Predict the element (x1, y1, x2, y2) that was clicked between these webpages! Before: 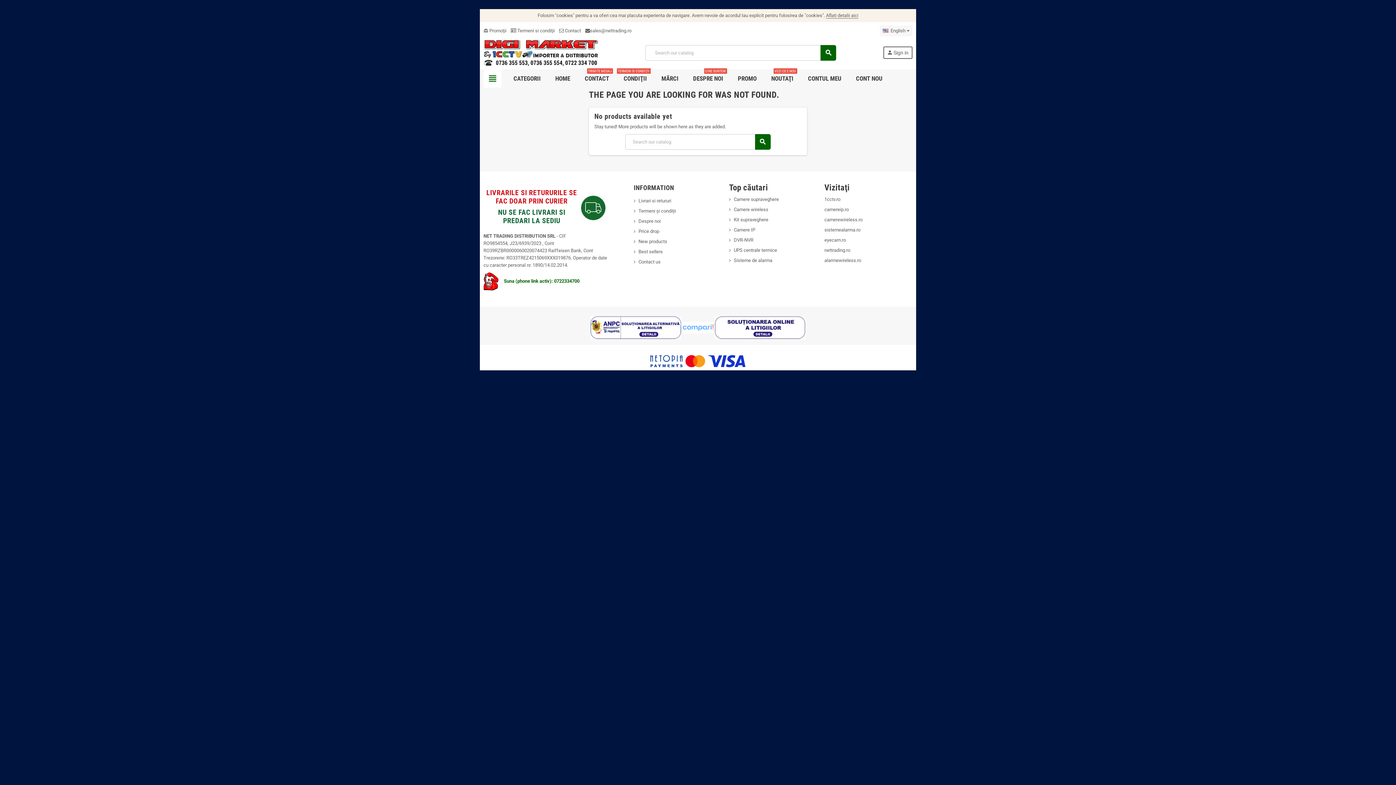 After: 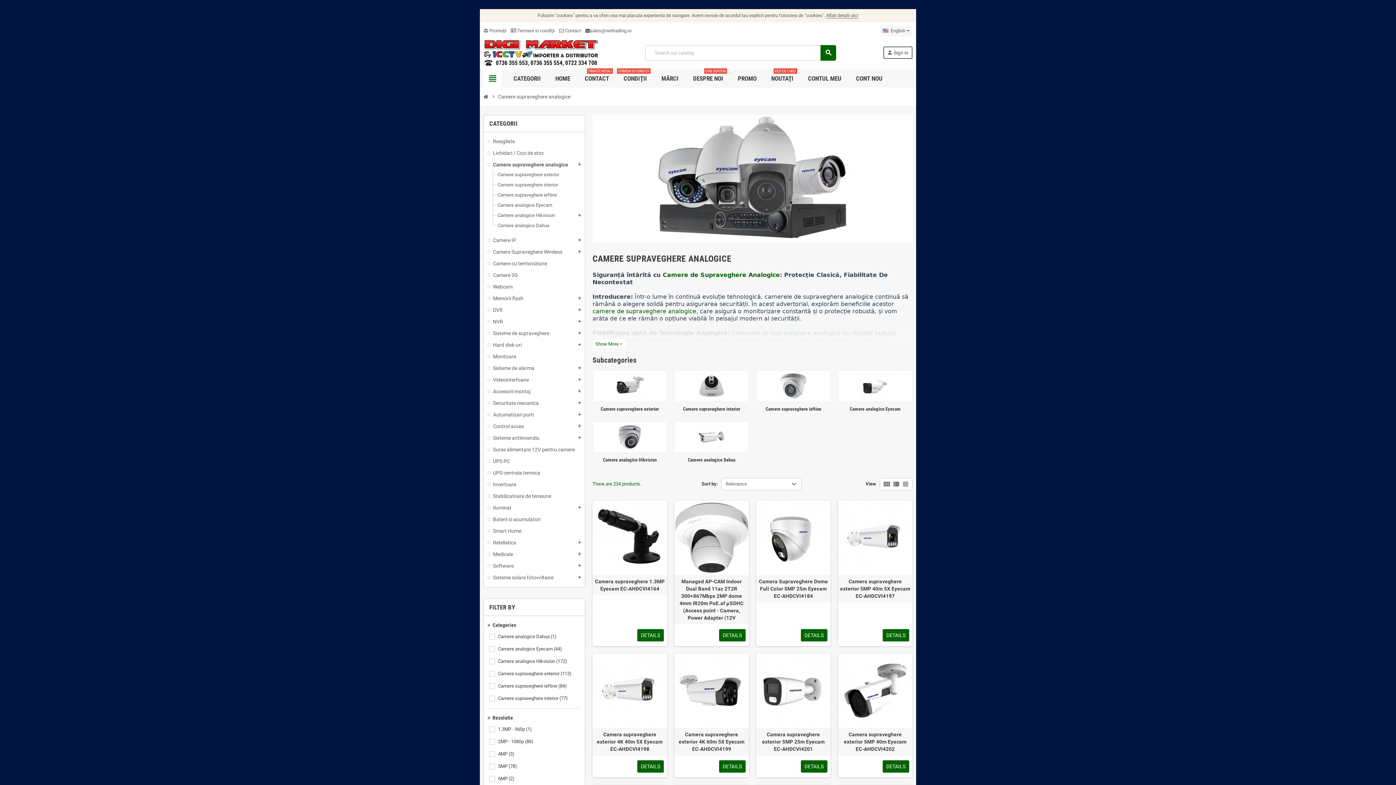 Action: label: Camere supraveghere bbox: (729, 196, 779, 202)